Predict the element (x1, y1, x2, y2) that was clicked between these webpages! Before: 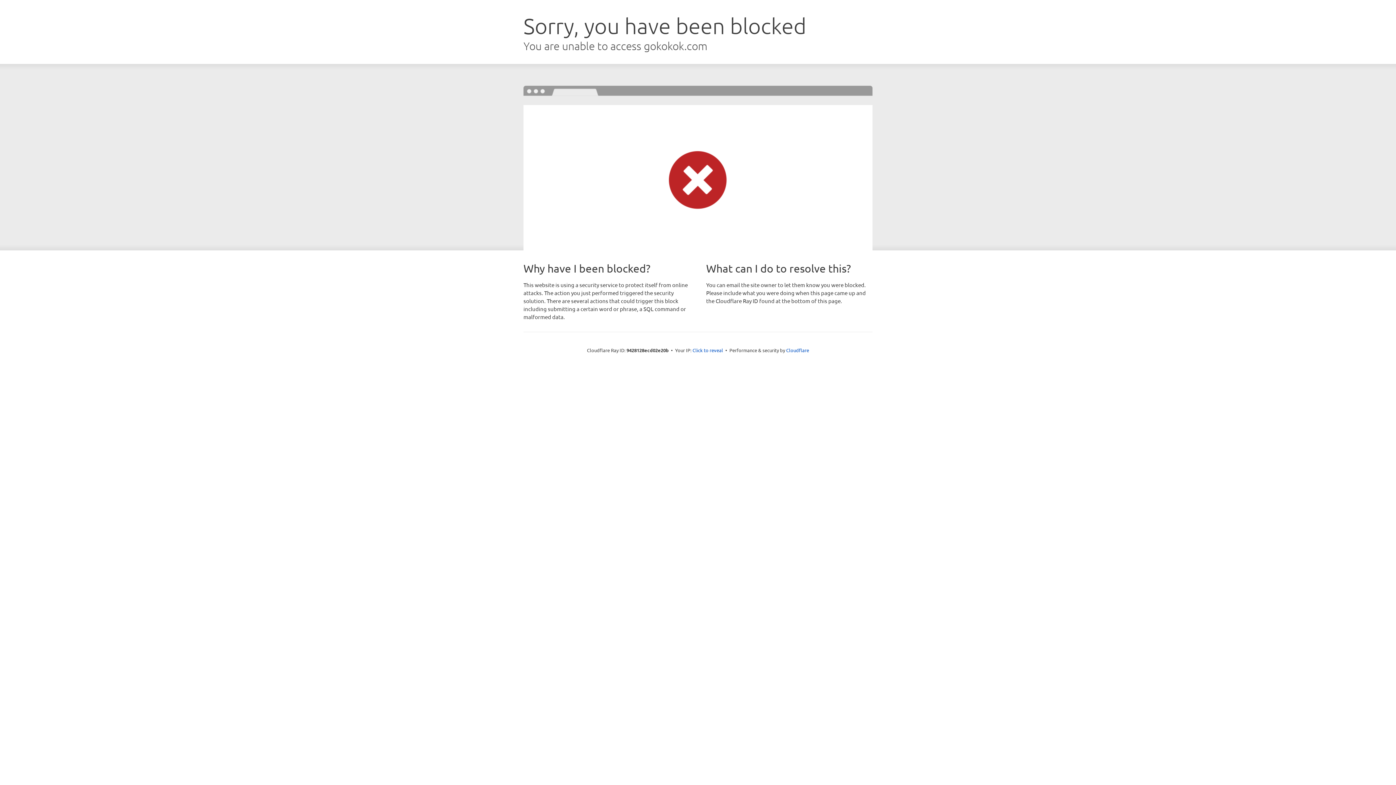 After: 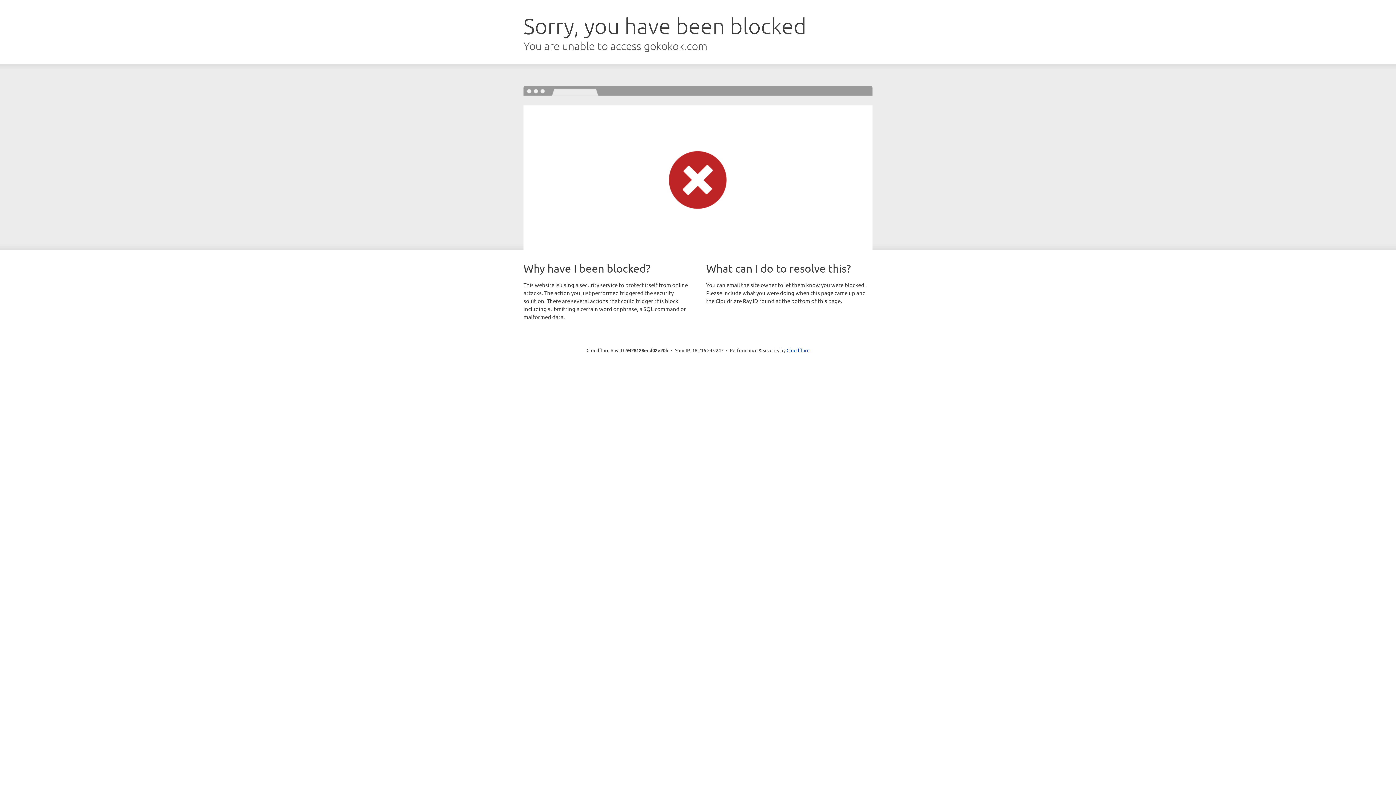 Action: label: Click to reveal bbox: (692, 346, 723, 353)